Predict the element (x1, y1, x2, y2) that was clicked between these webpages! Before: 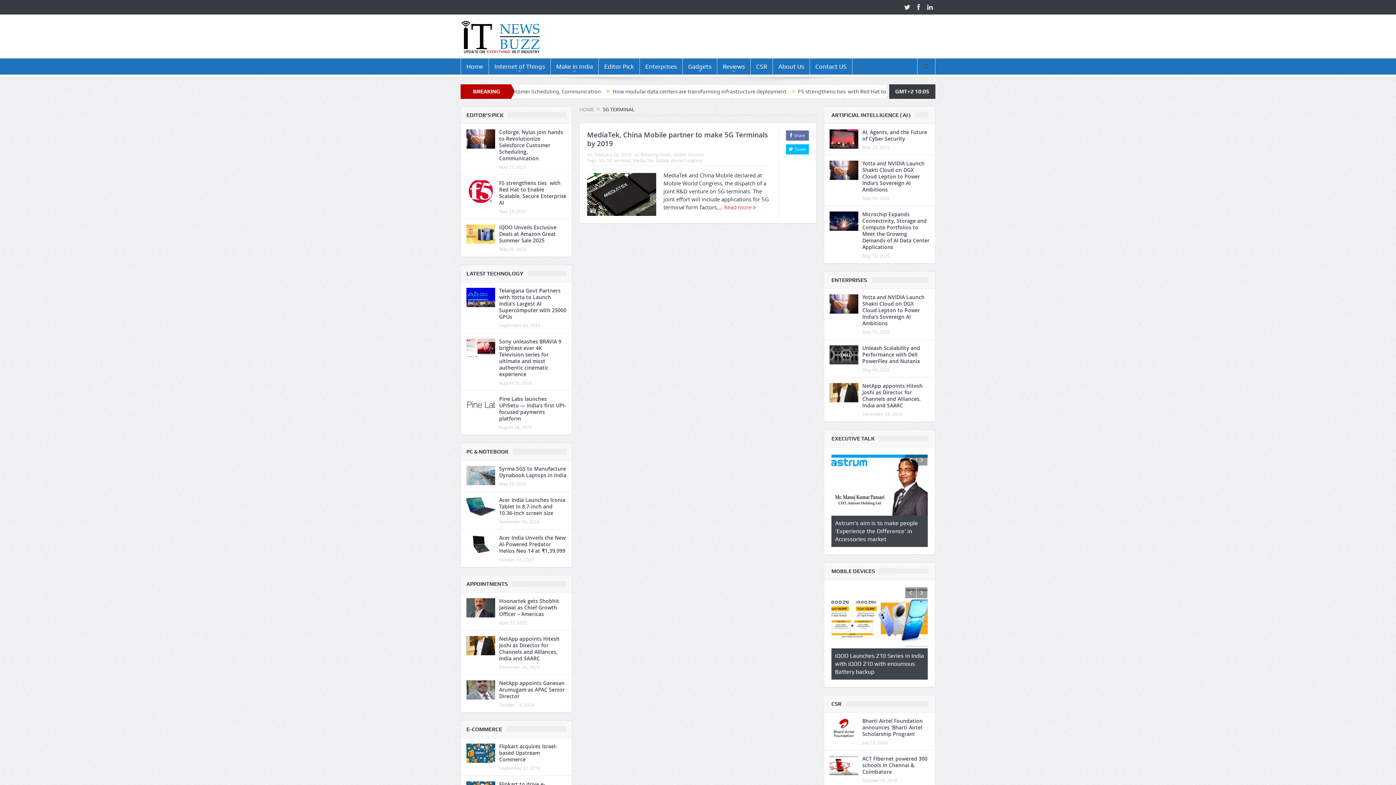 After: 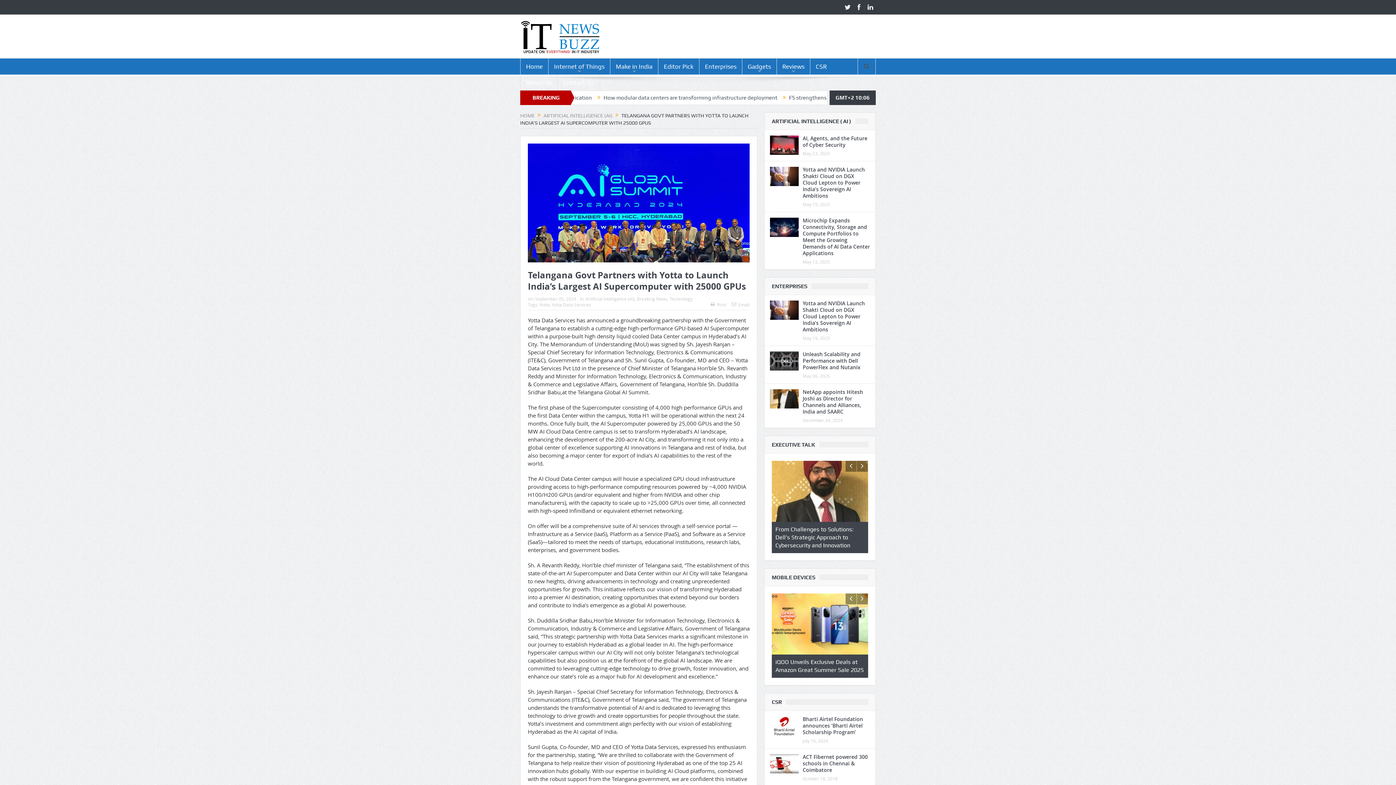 Action: bbox: (466, 293, 495, 300)